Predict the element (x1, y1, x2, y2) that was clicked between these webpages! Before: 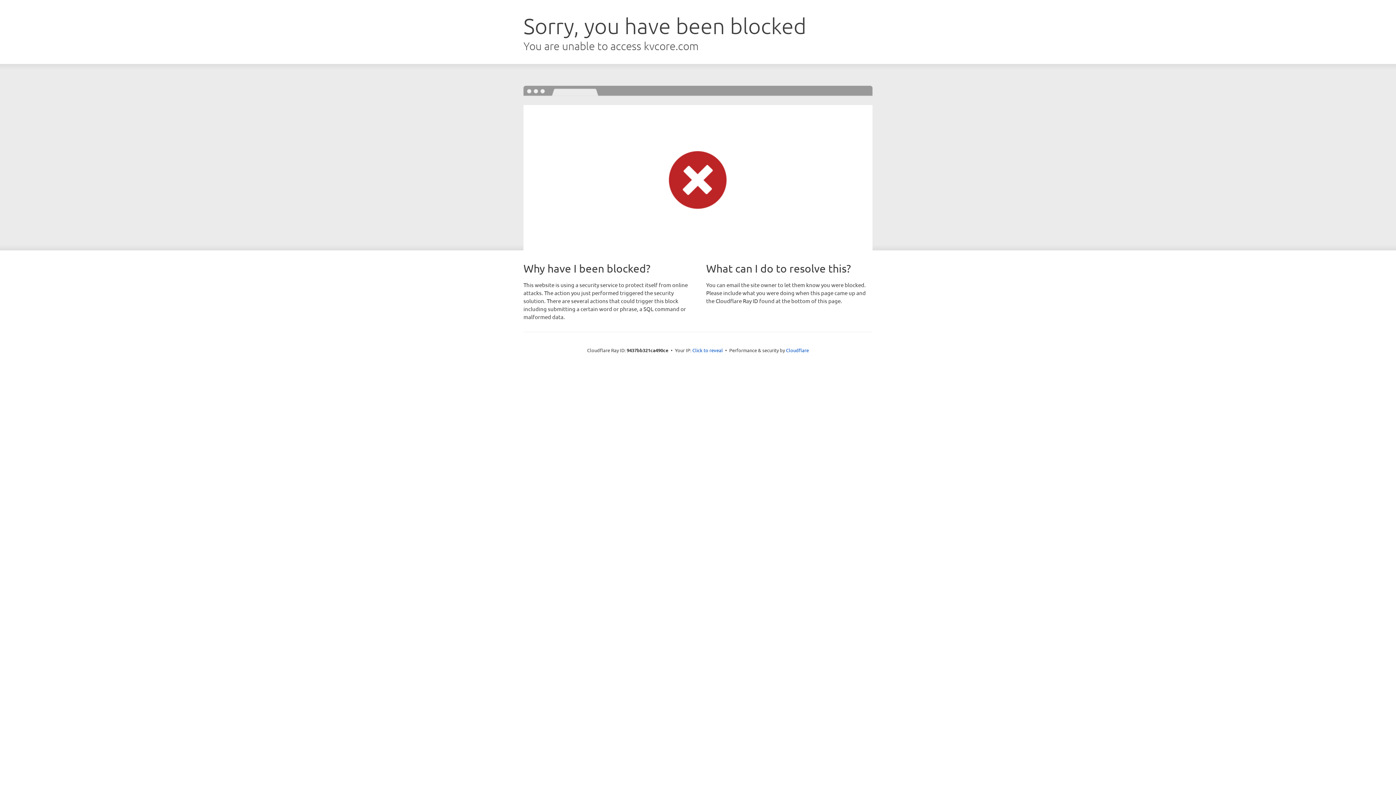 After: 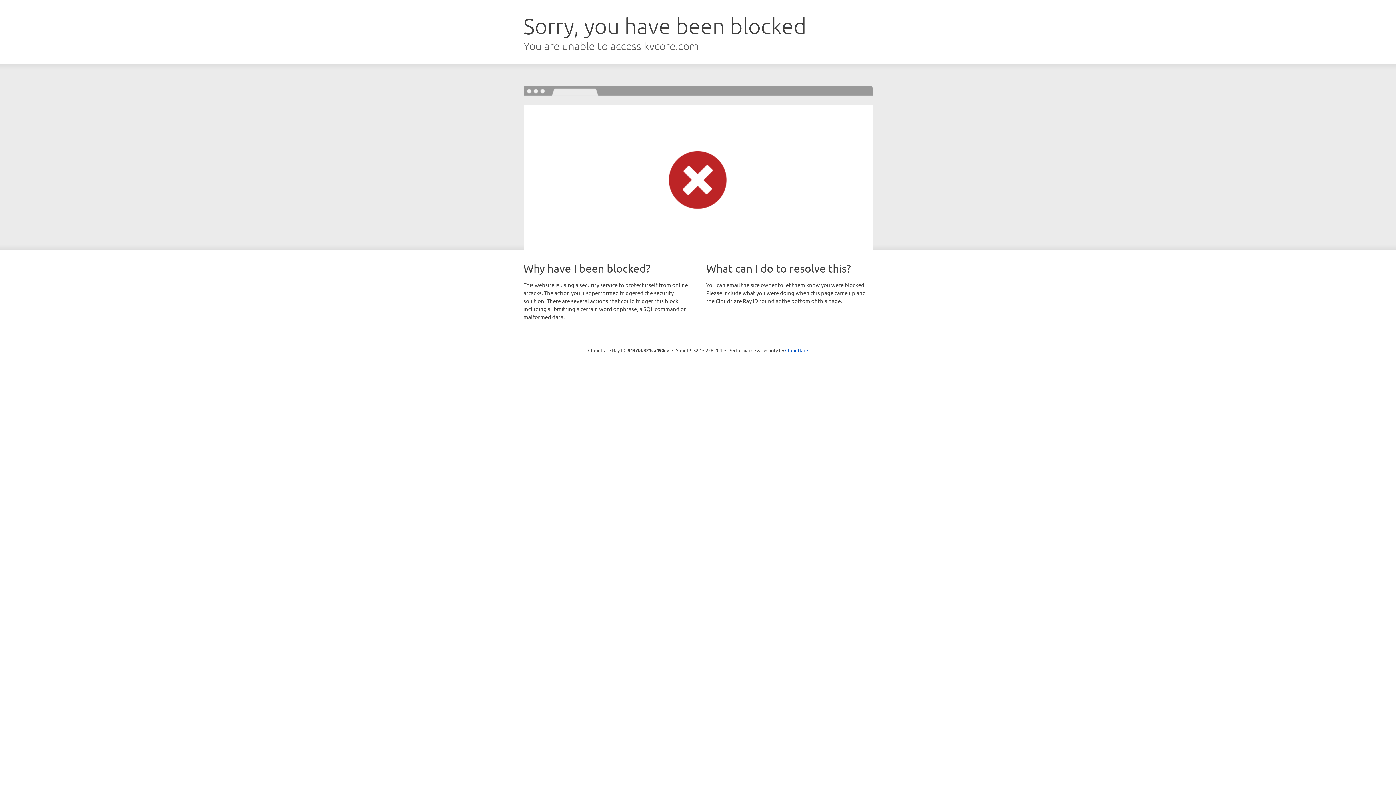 Action: label: Click to reveal bbox: (692, 346, 723, 353)